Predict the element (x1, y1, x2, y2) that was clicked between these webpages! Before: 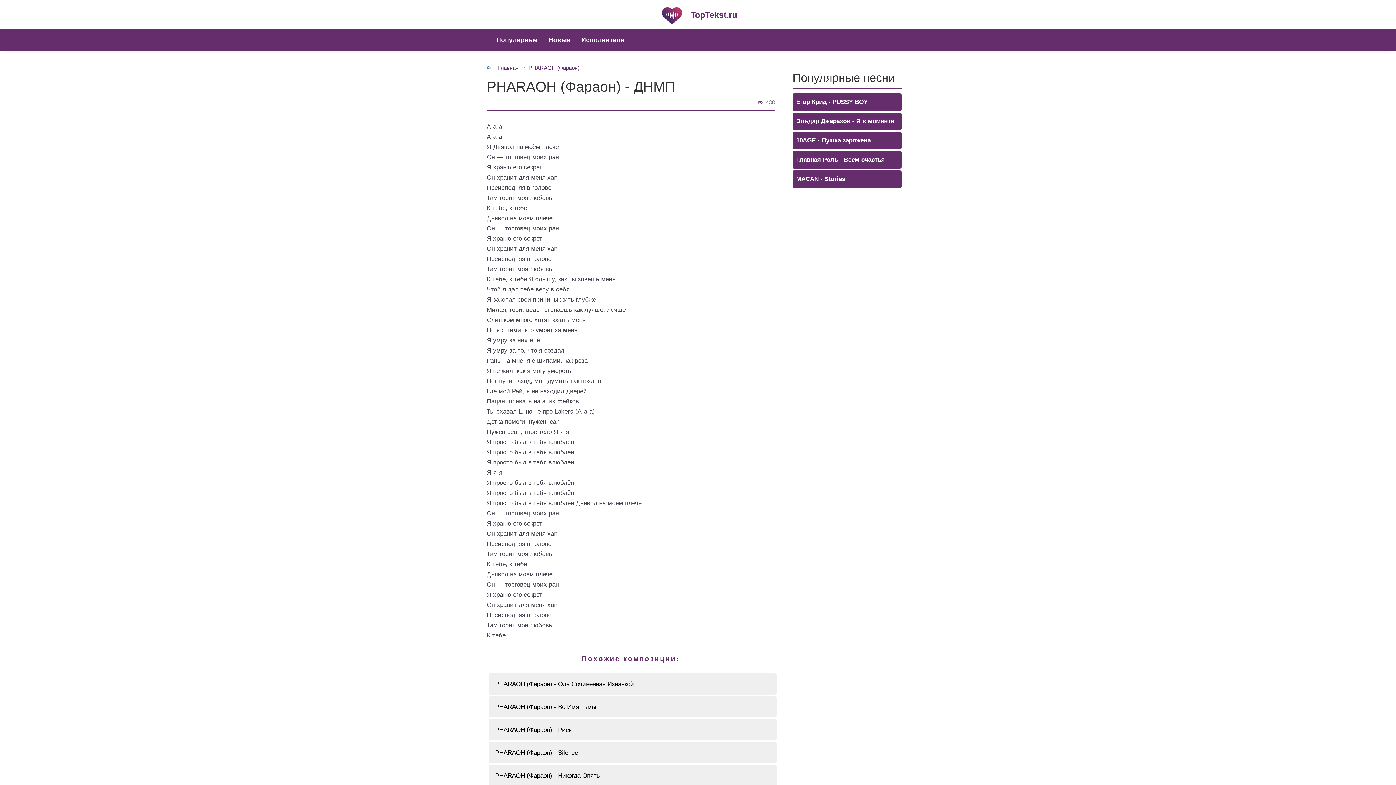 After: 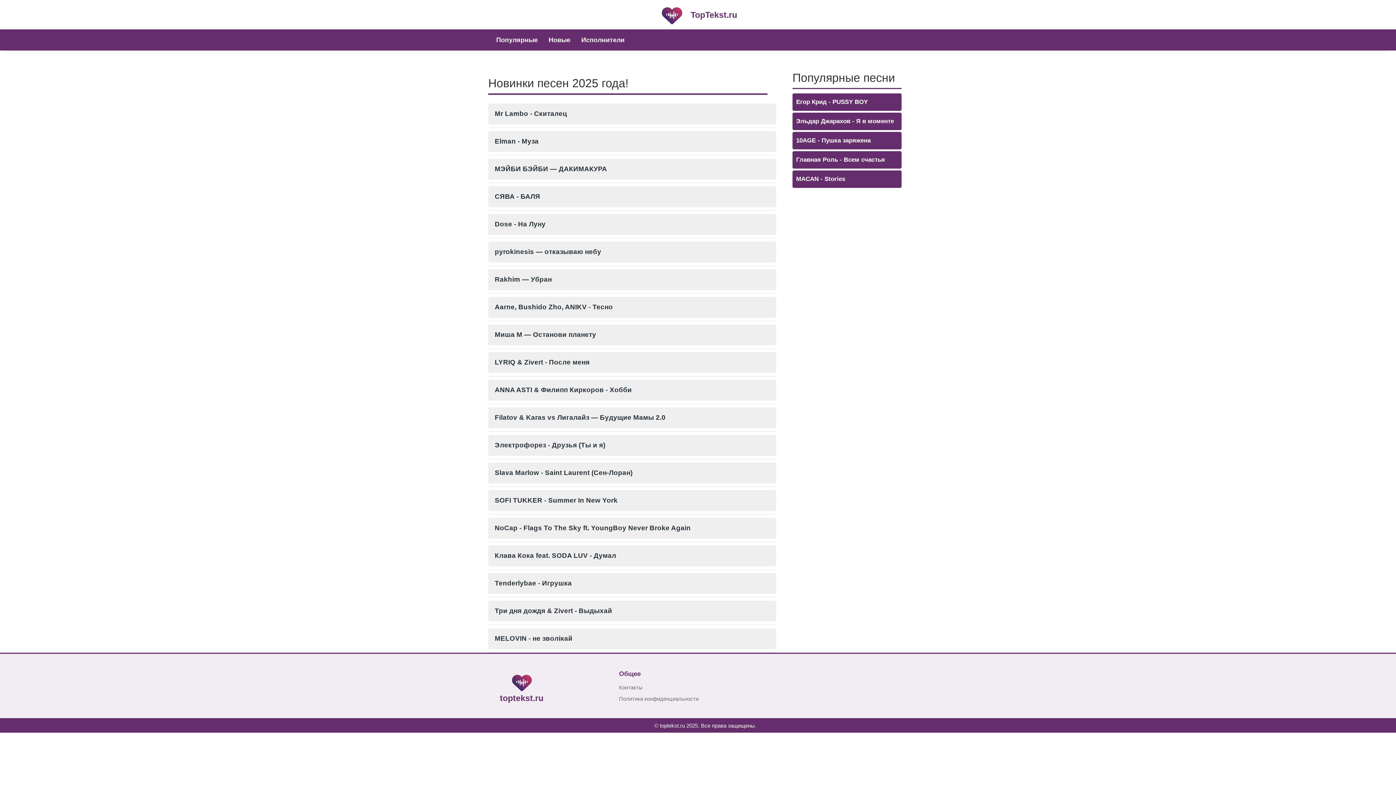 Action: label: Новые bbox: (543, 29, 576, 50)